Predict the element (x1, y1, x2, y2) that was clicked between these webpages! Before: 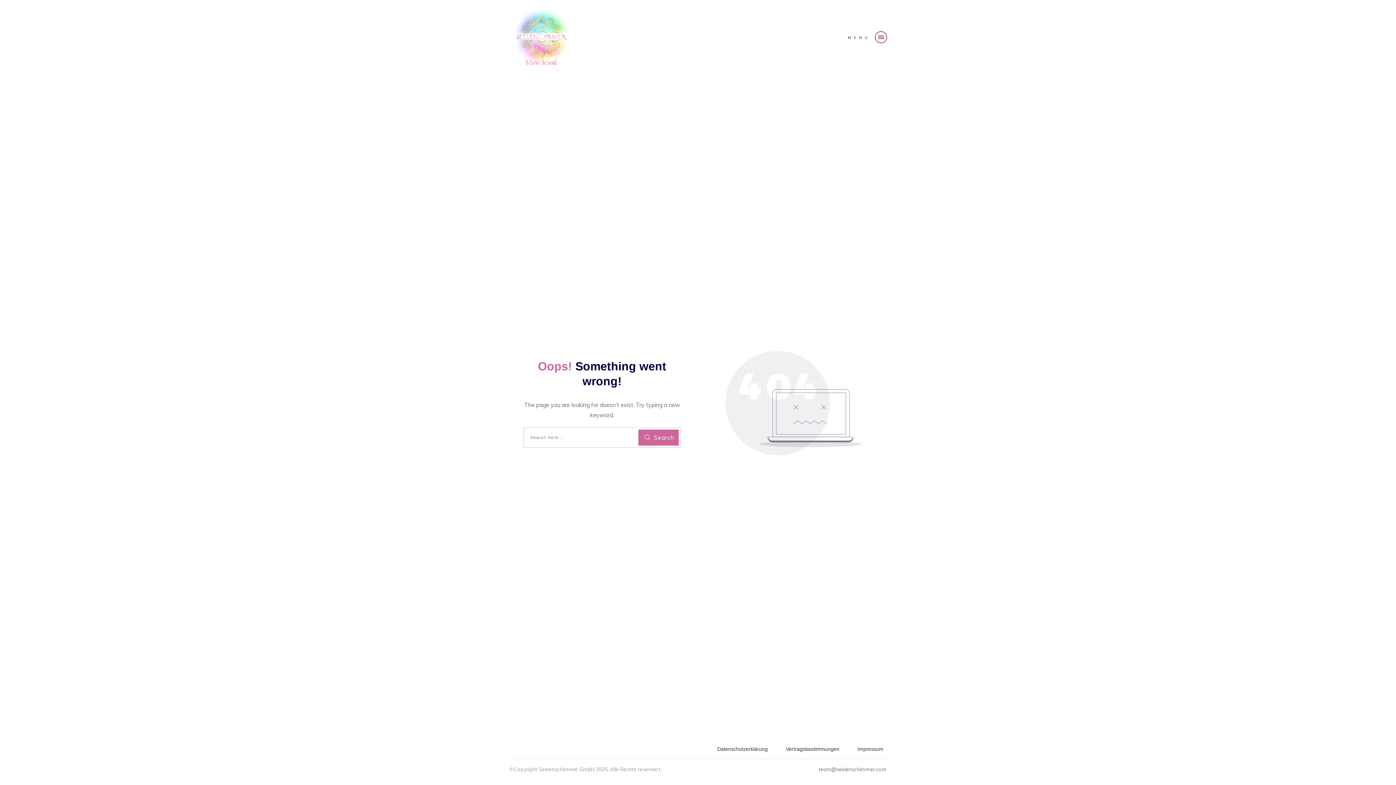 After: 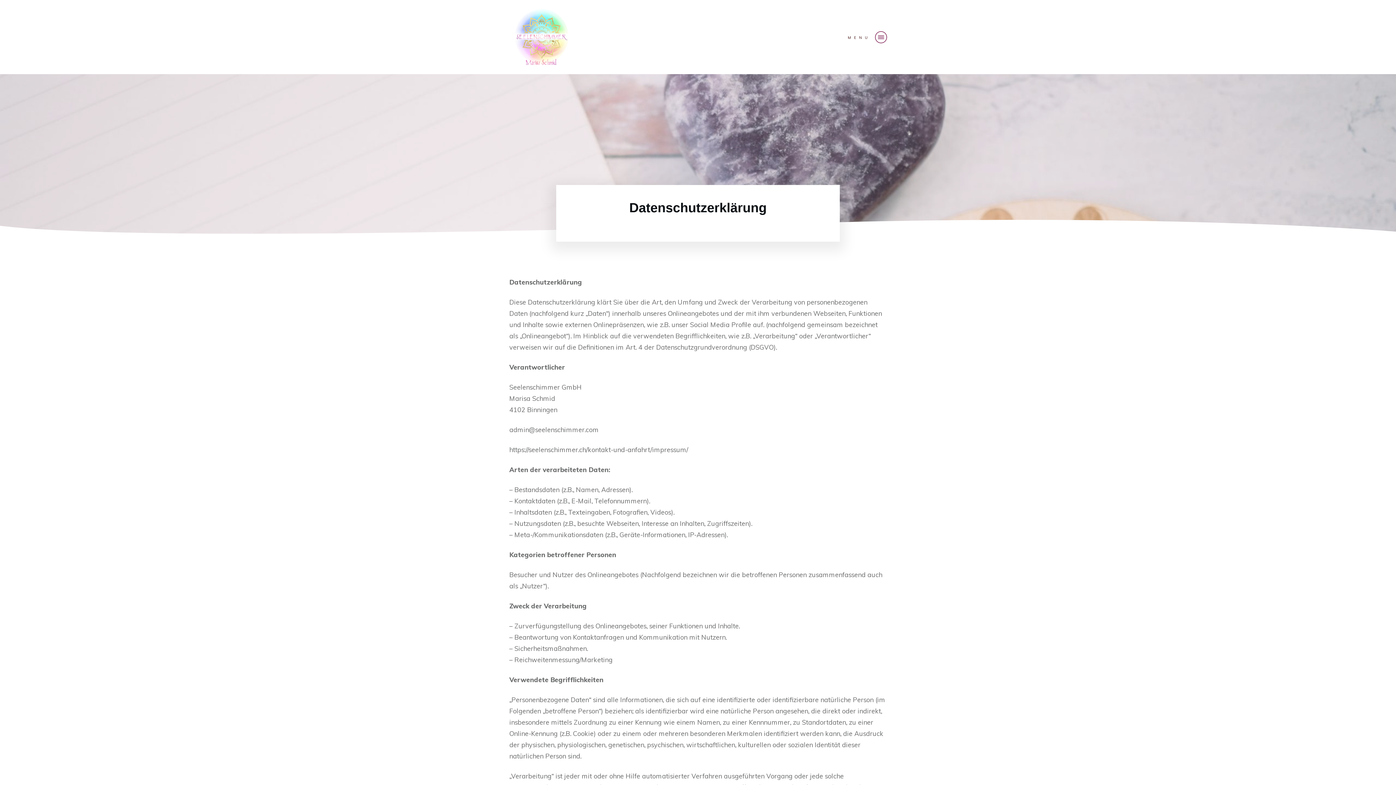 Action: label: Datenschutzerklärung bbox: (717, 744, 768, 754)